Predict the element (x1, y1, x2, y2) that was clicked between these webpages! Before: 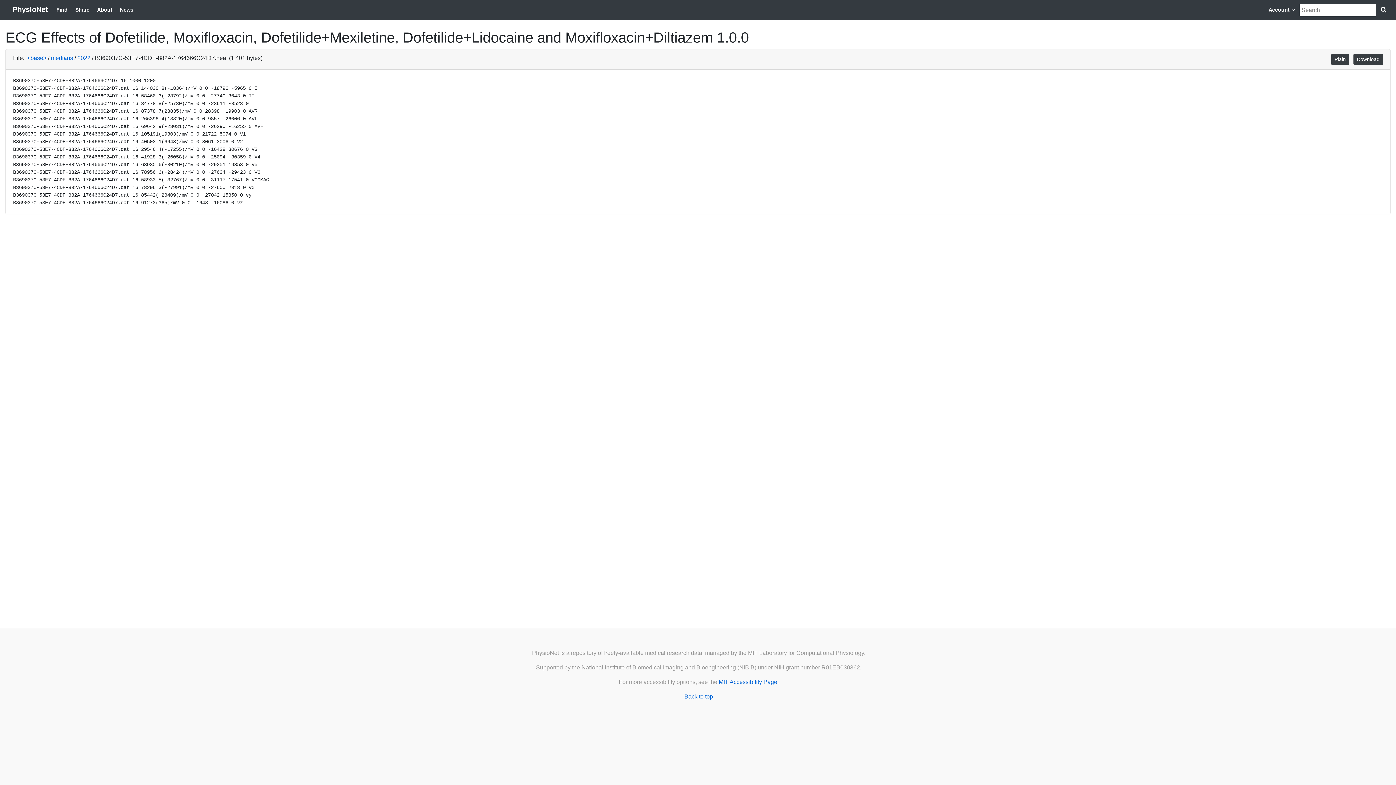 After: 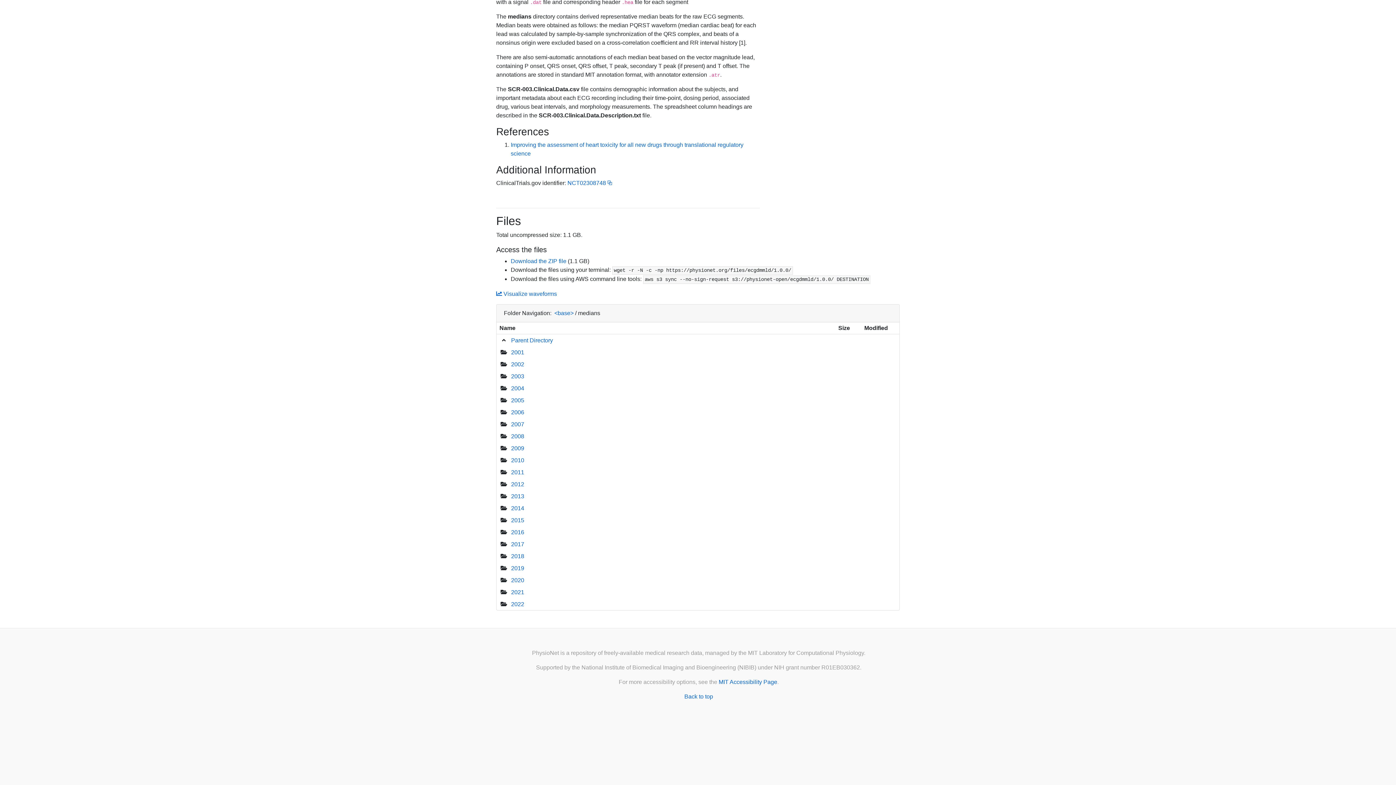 Action: label: medians bbox: (50, 54, 73, 61)